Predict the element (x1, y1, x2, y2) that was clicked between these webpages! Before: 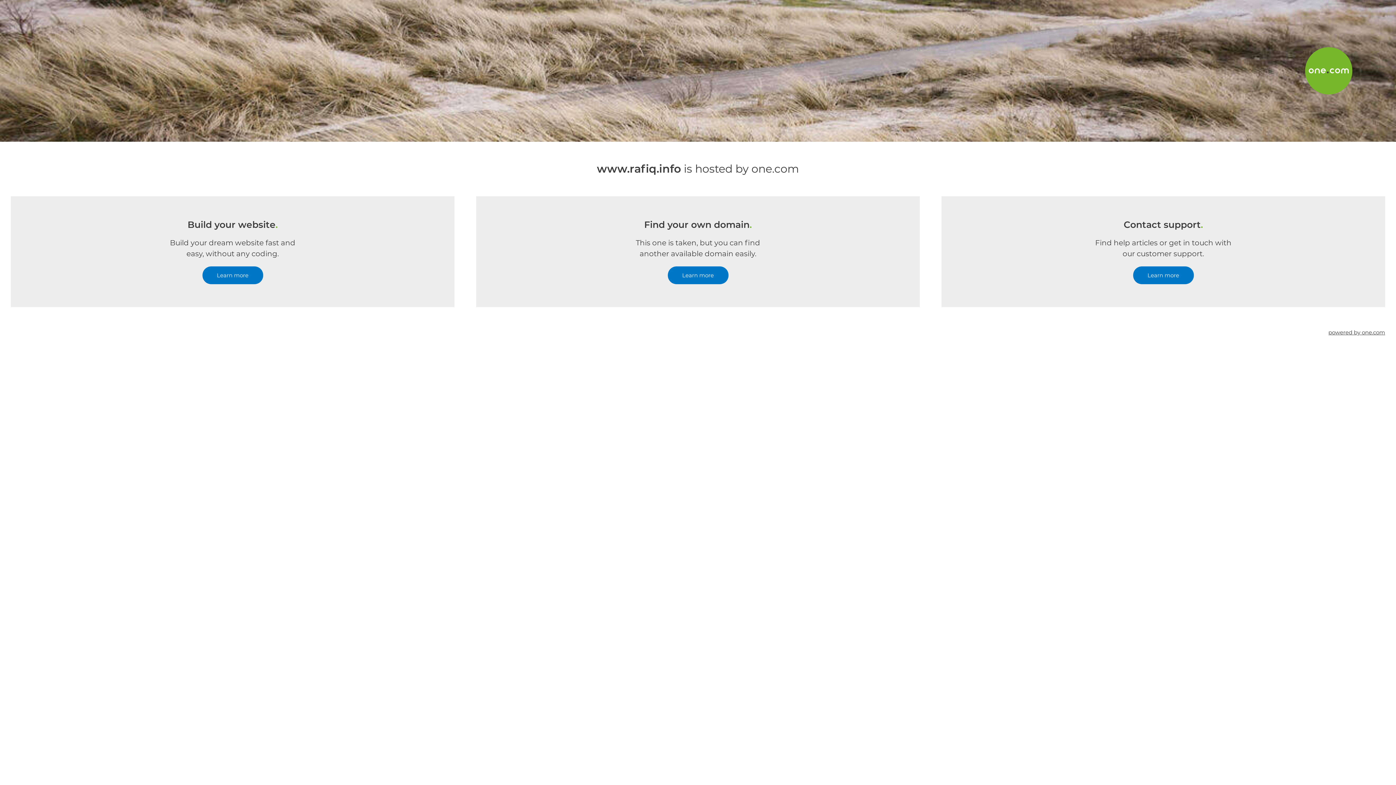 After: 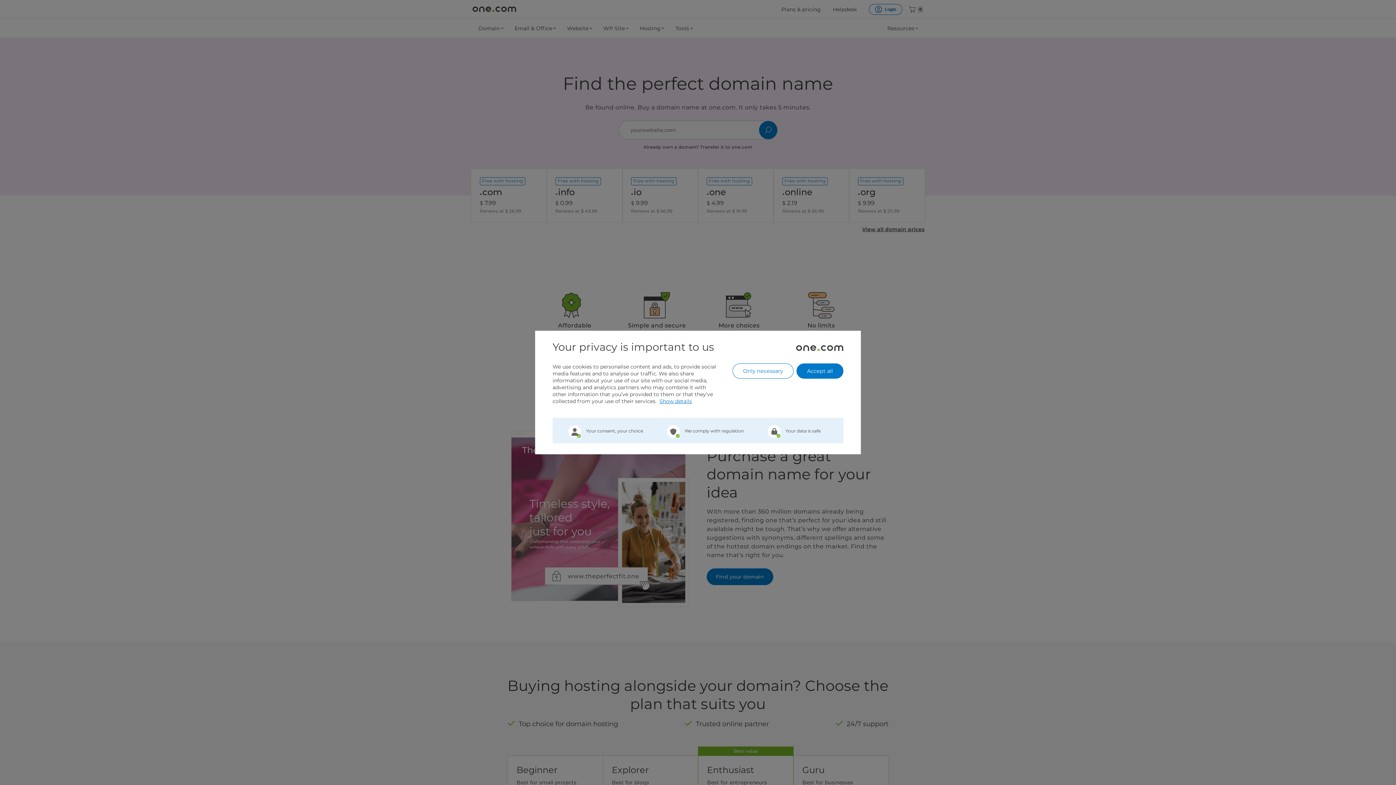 Action: label: Learn more bbox: (667, 266, 728, 284)